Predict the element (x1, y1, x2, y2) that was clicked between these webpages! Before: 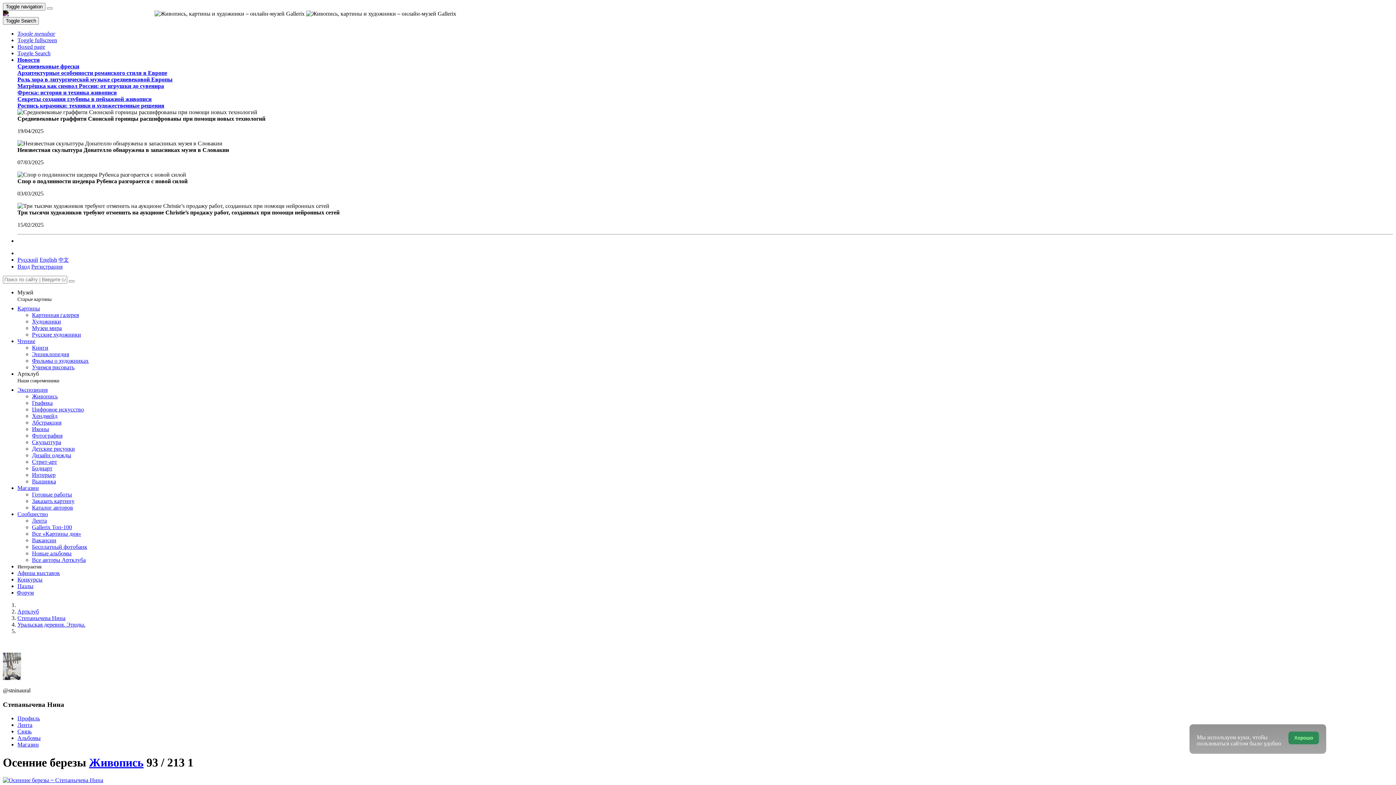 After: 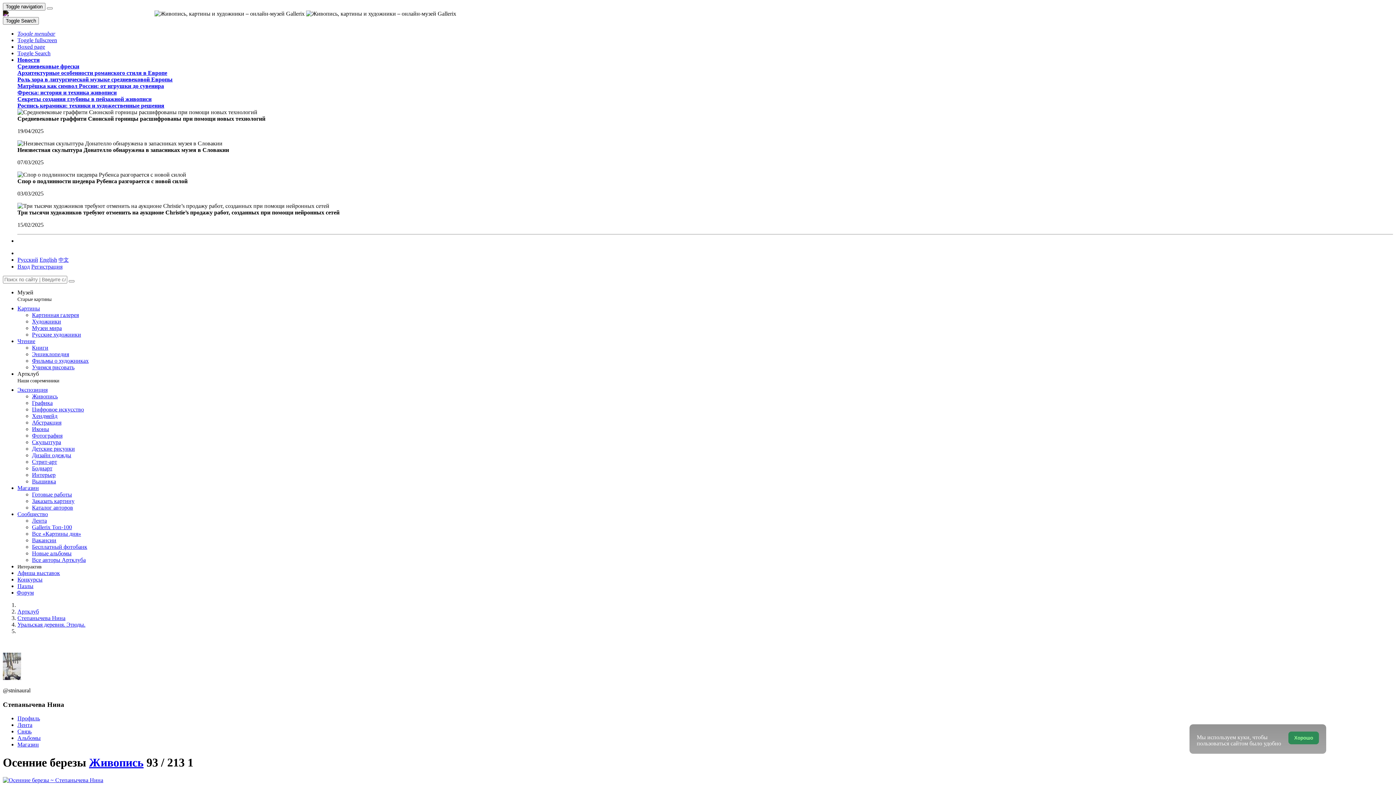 Action: label: Boxed page bbox: (17, 43, 45, 49)